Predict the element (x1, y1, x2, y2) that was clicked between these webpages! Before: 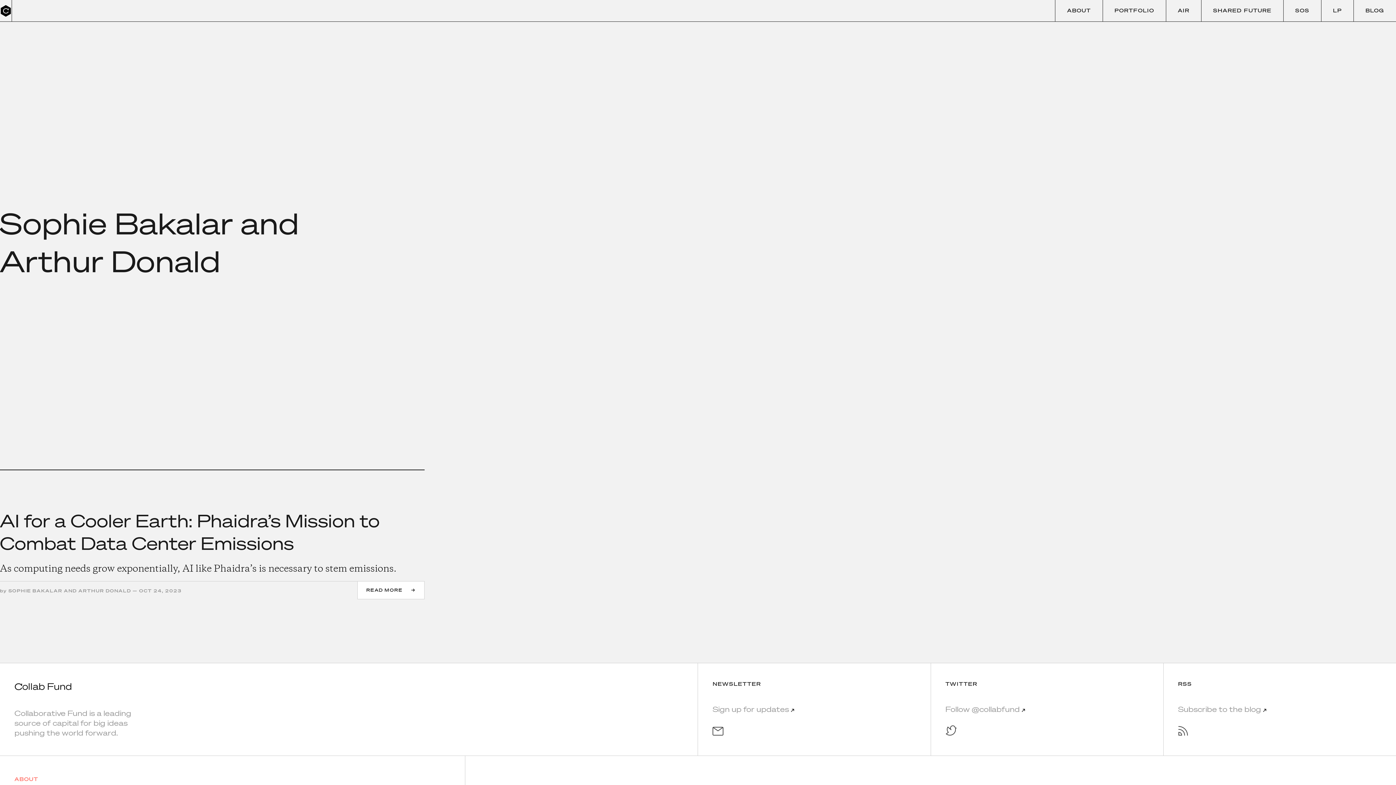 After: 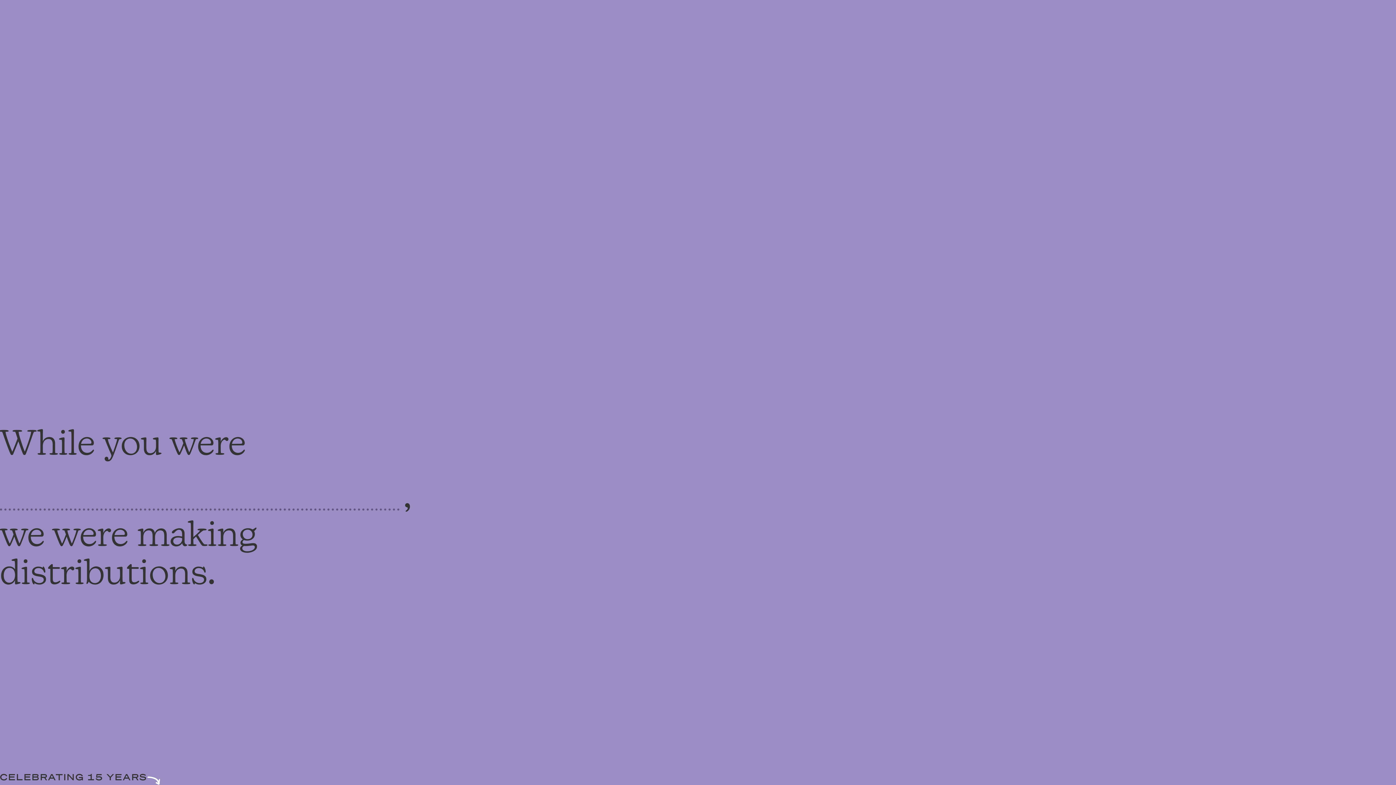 Action: bbox: (0, 0, 12, 21)